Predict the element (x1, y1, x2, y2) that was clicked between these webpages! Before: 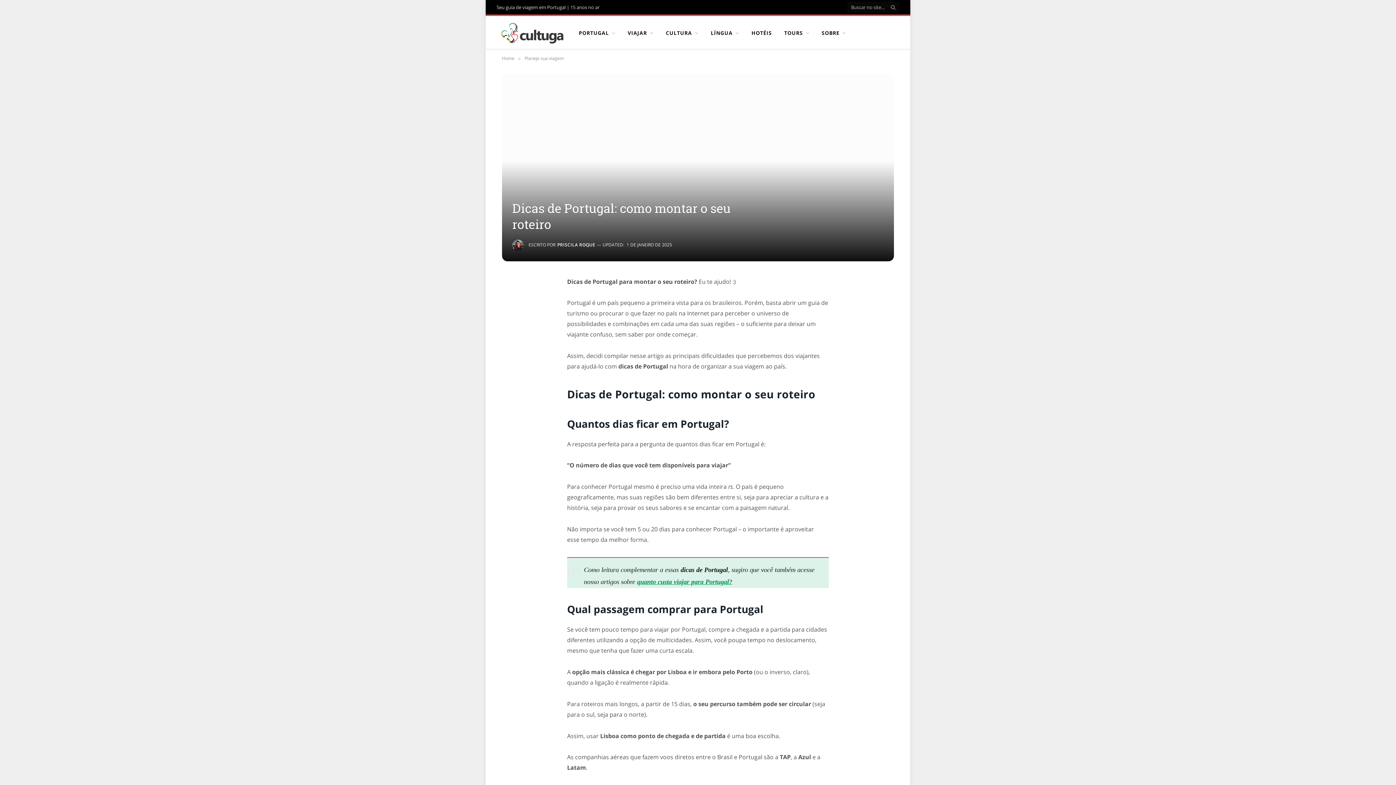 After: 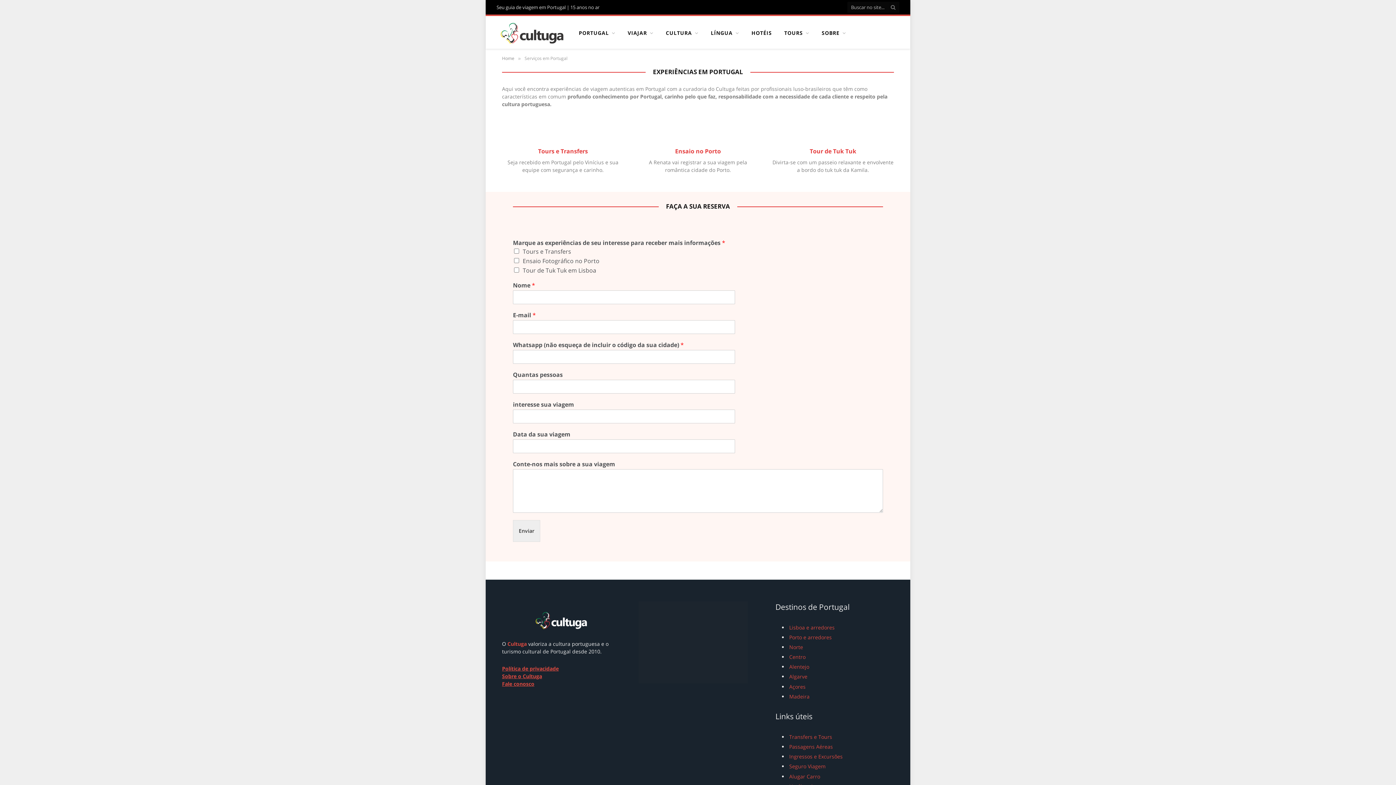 Action: label: TOURS bbox: (778, 16, 815, 50)